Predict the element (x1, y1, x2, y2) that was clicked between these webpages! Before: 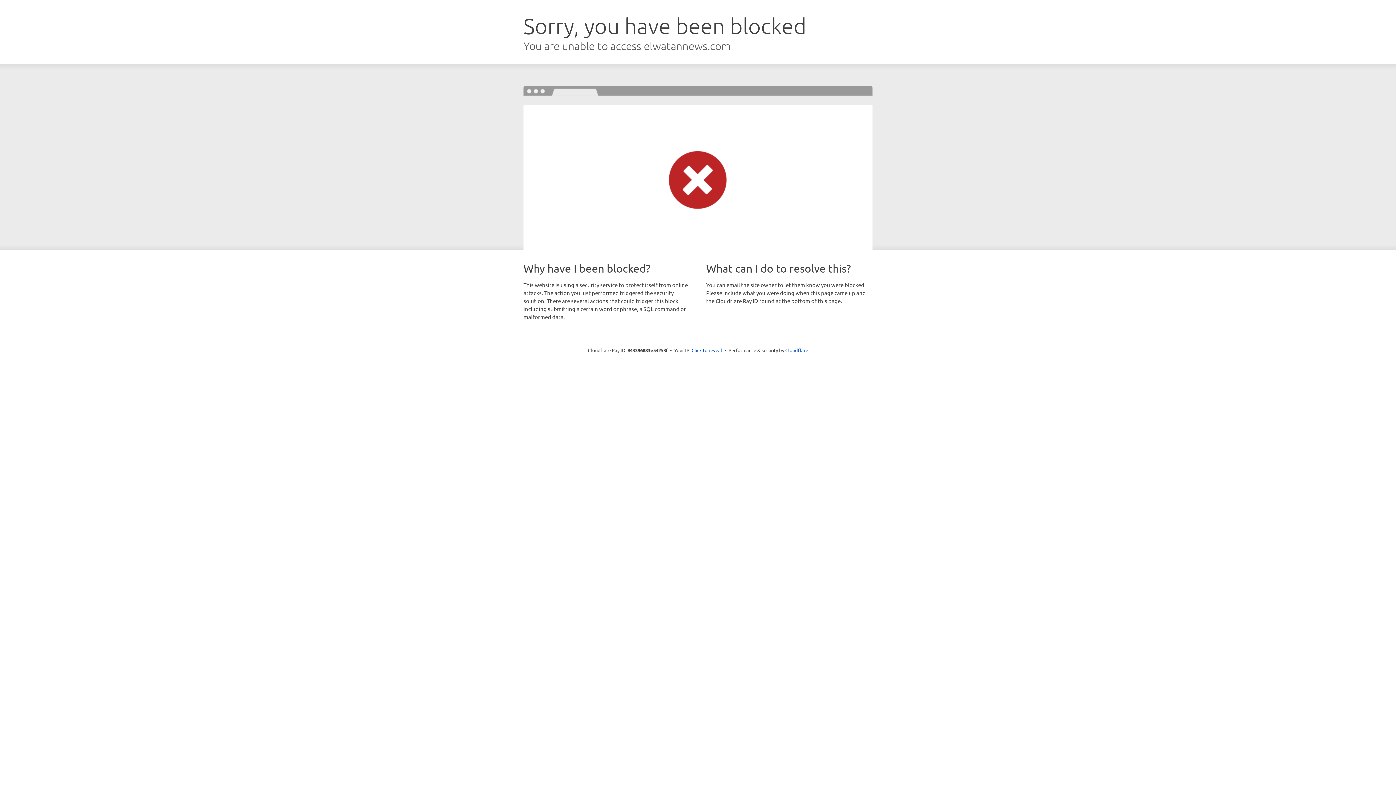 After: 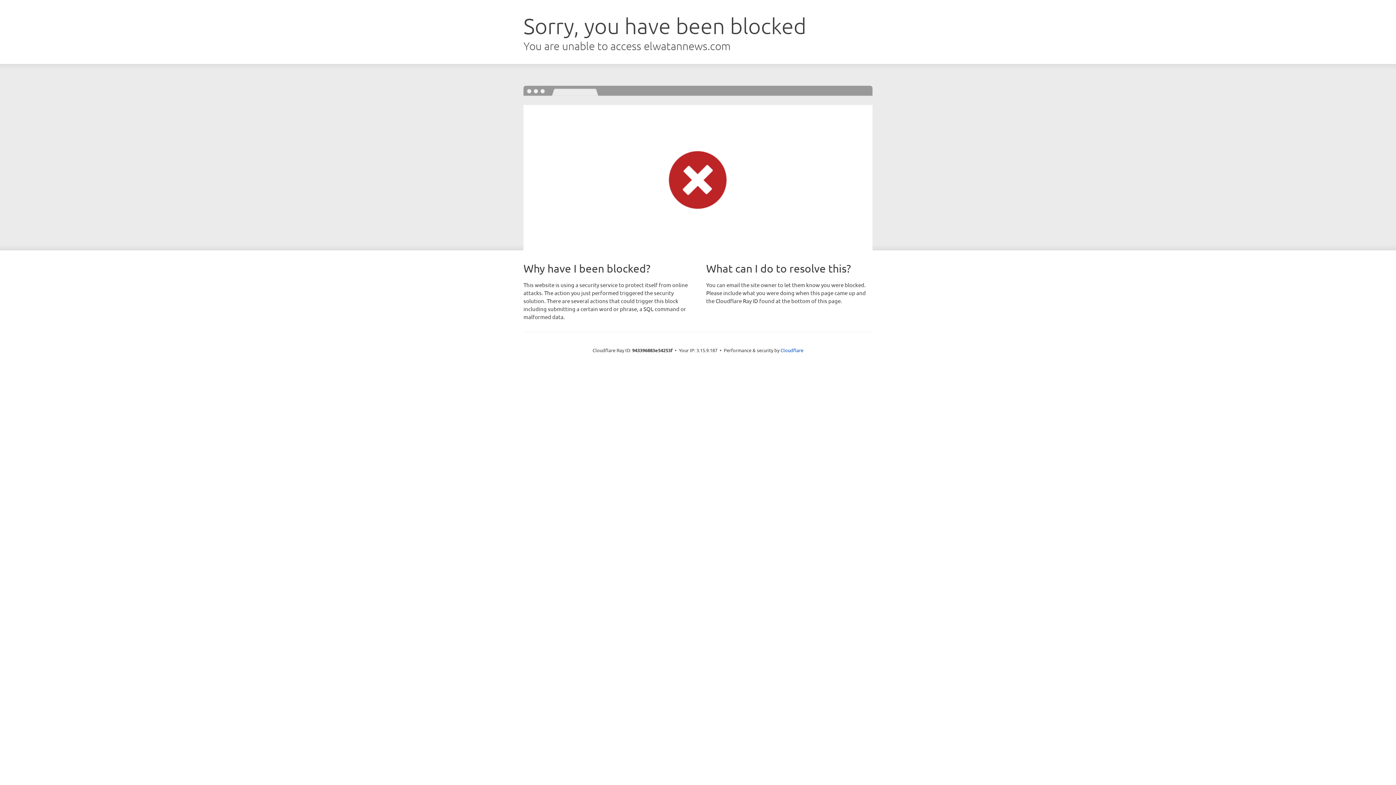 Action: bbox: (691, 346, 722, 353) label: Click to reveal